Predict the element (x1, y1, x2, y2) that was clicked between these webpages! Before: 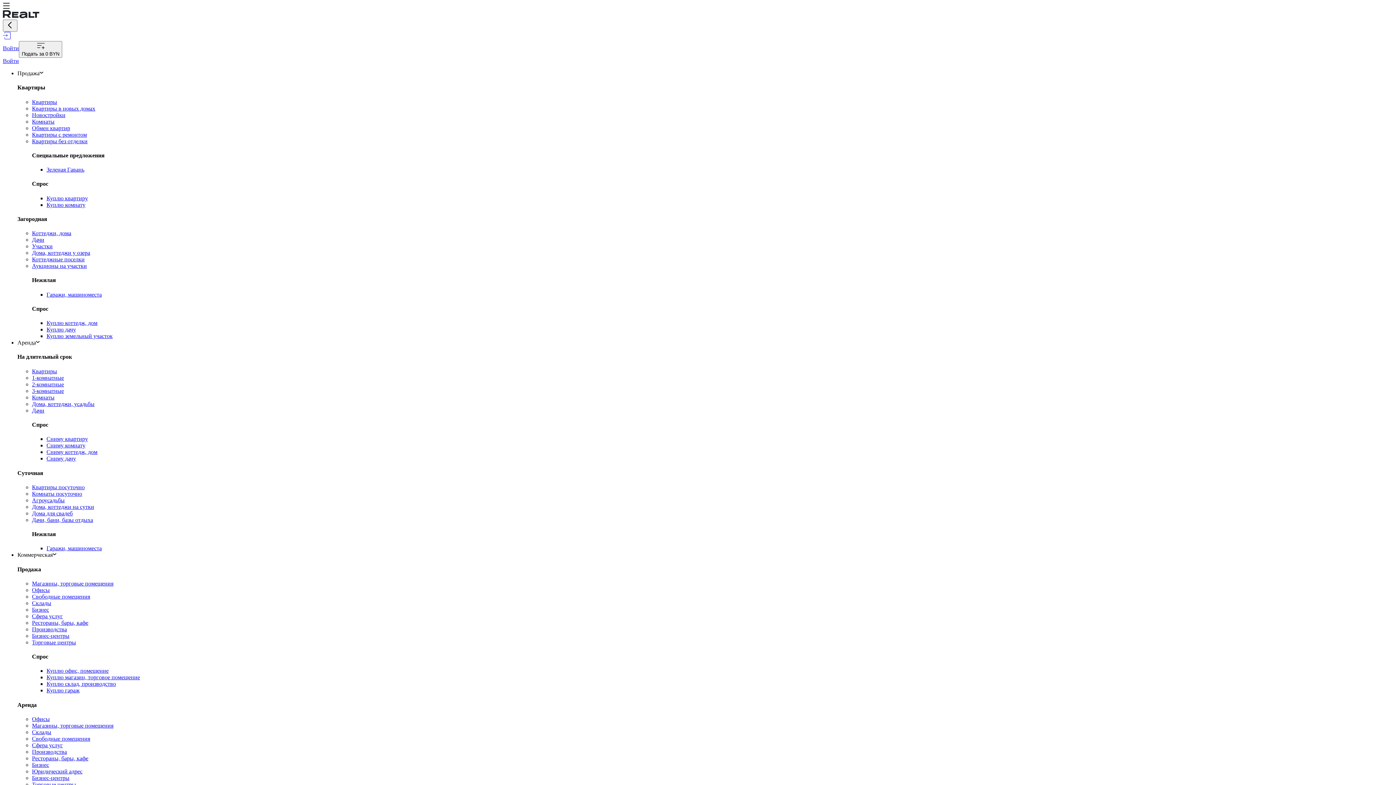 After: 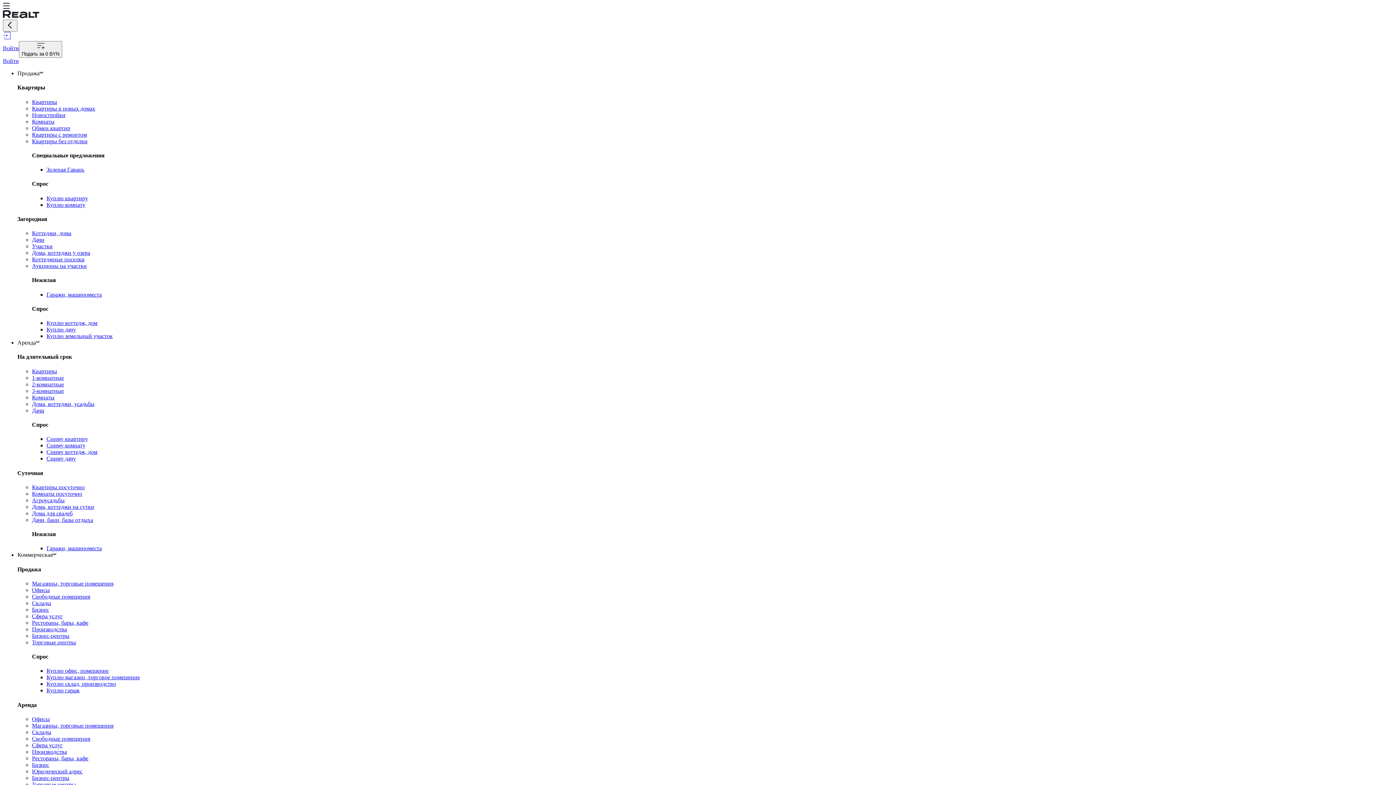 Action: label: Магазины, торговые помещения bbox: (32, 722, 113, 729)